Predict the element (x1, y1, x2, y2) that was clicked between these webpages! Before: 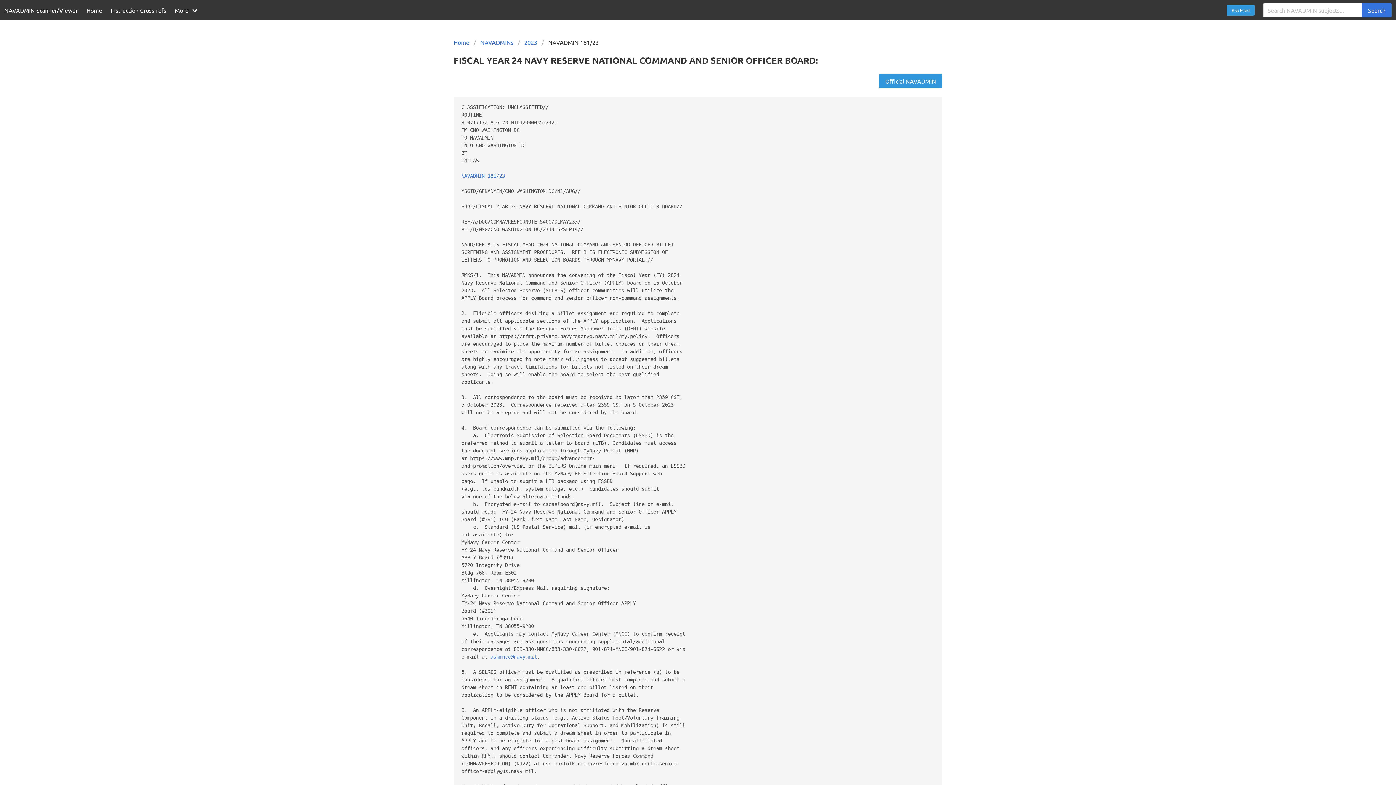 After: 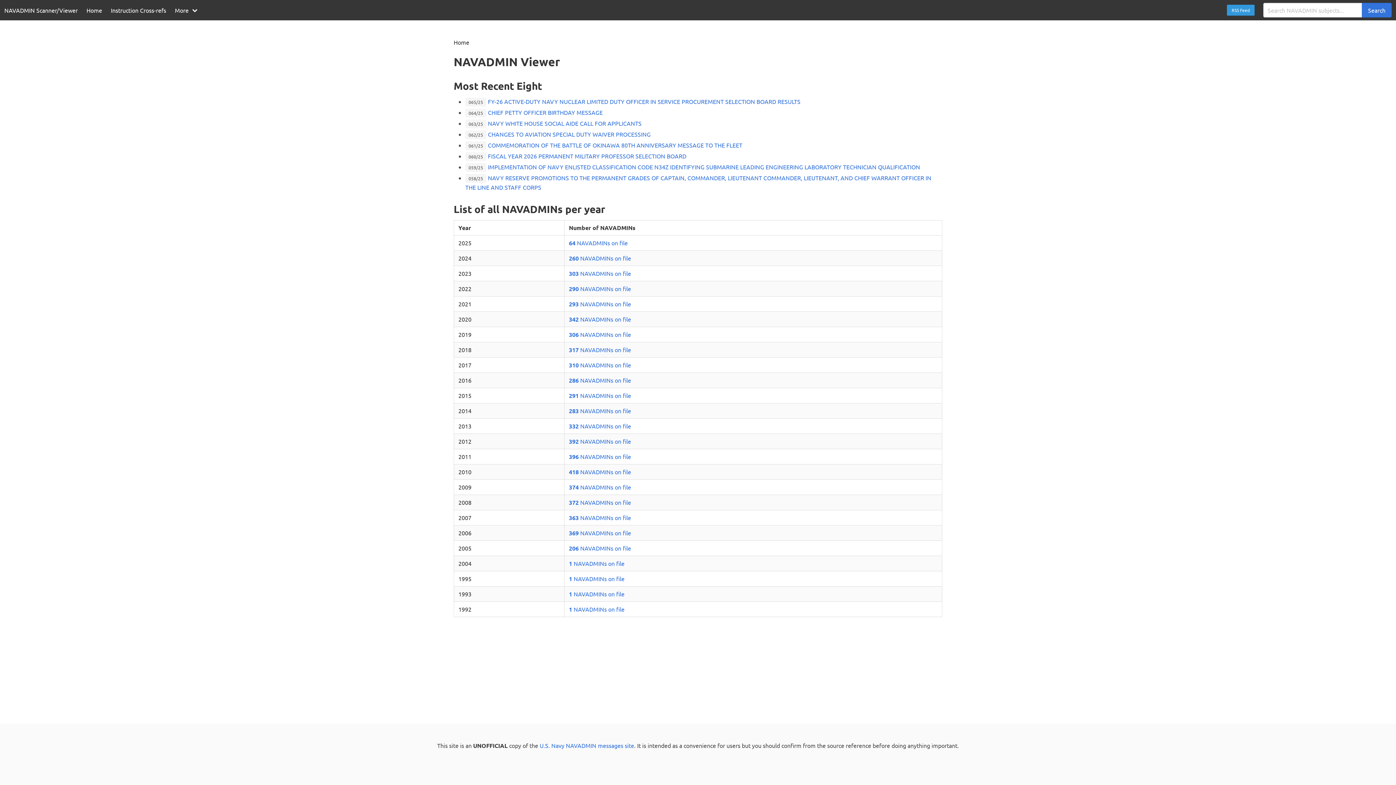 Action: bbox: (476, 37, 517, 46) label: NAVADMINs